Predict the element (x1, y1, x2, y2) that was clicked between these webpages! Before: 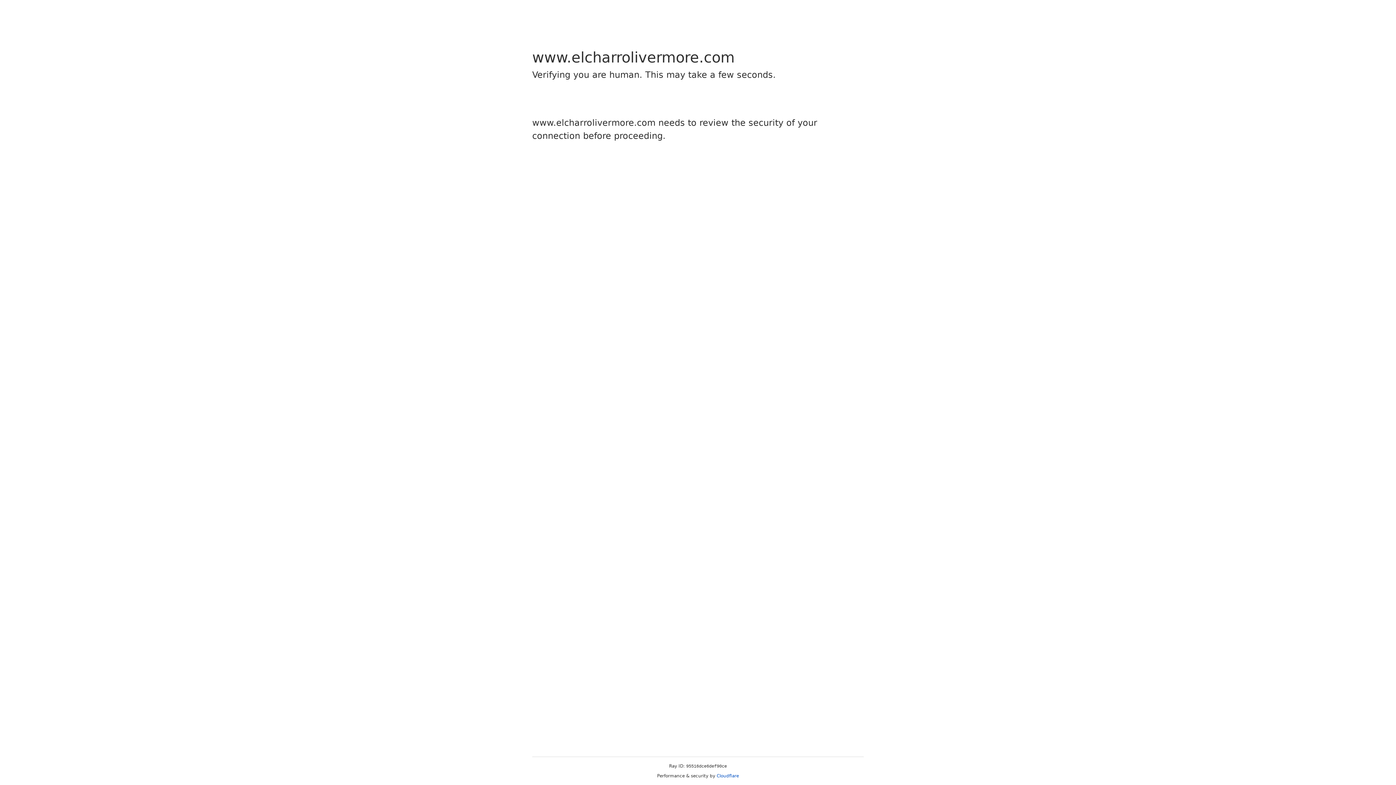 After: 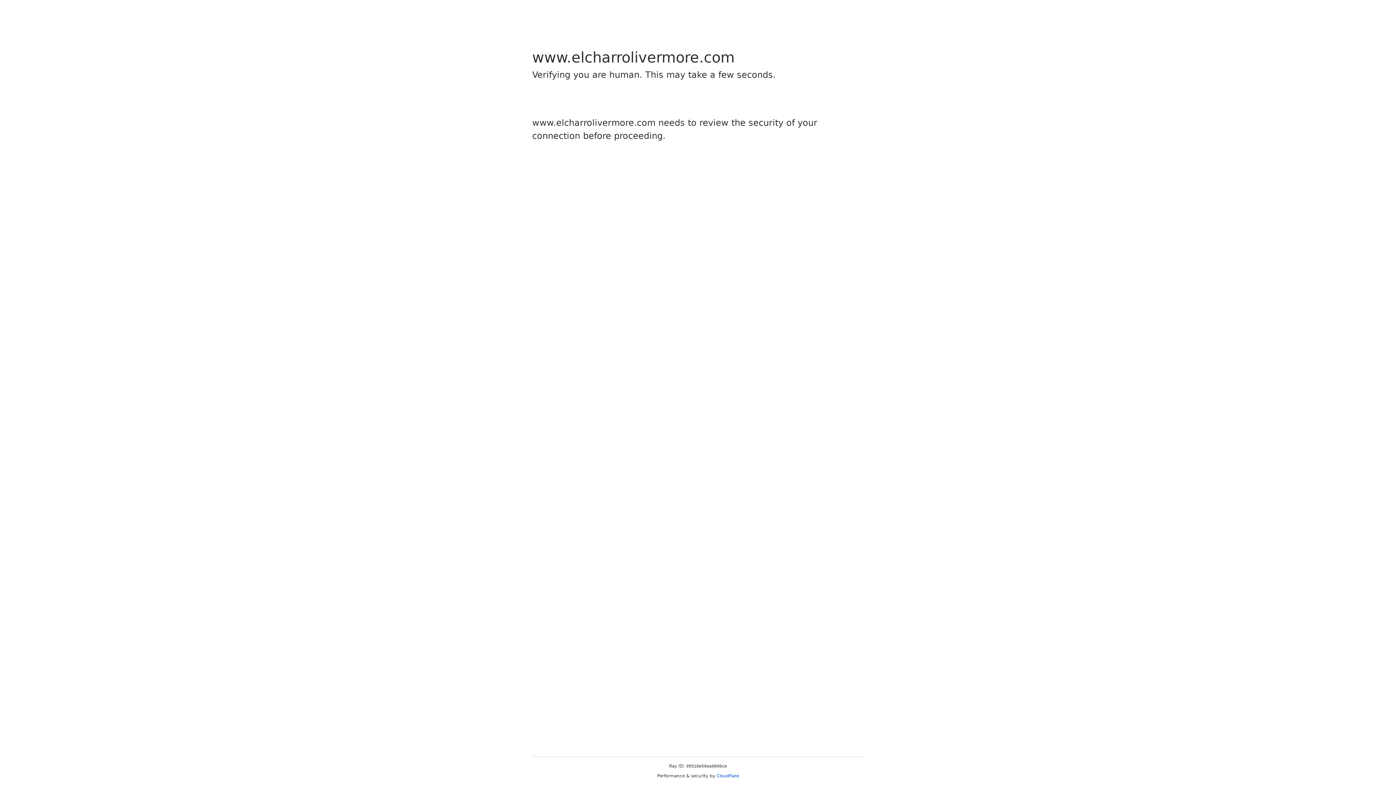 Action: label: Cloudflare bbox: (716, 773, 739, 778)